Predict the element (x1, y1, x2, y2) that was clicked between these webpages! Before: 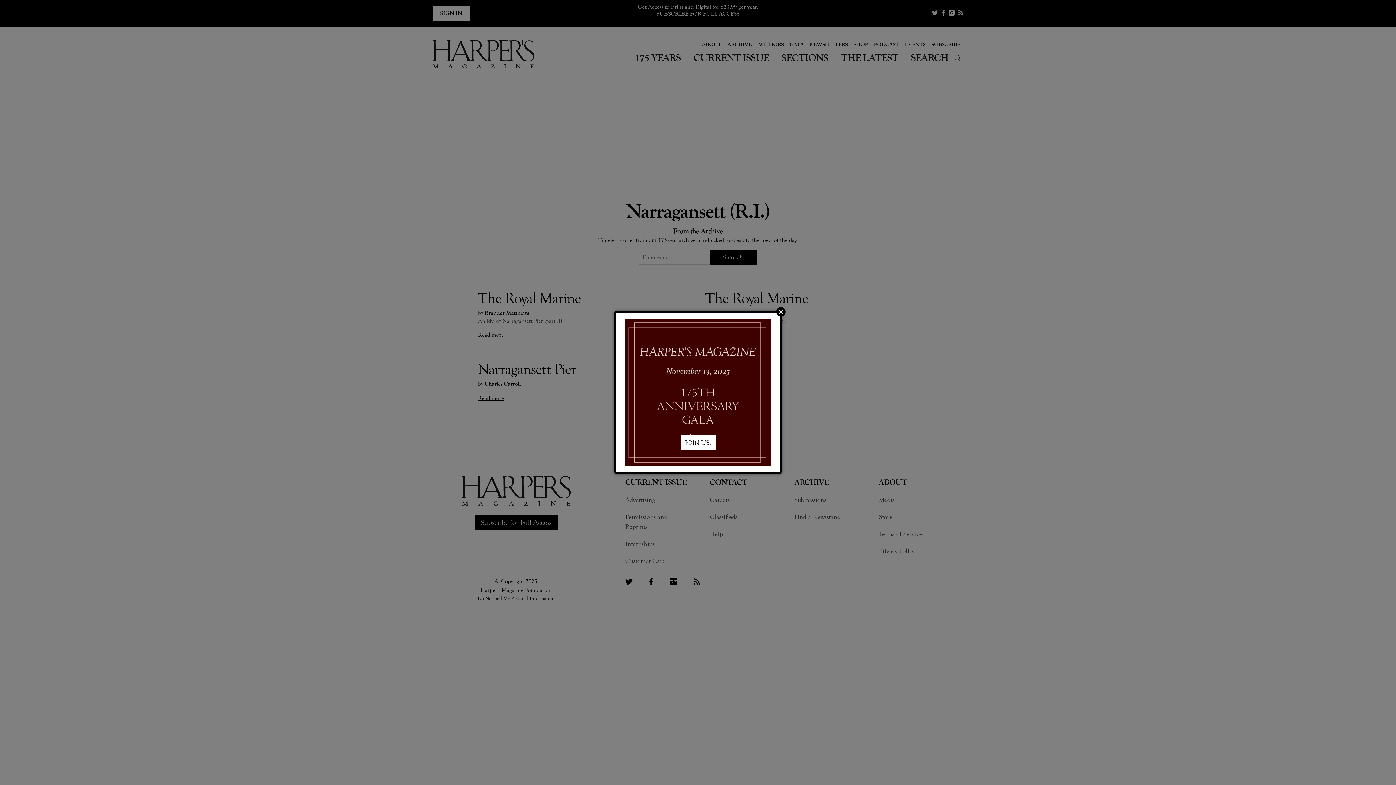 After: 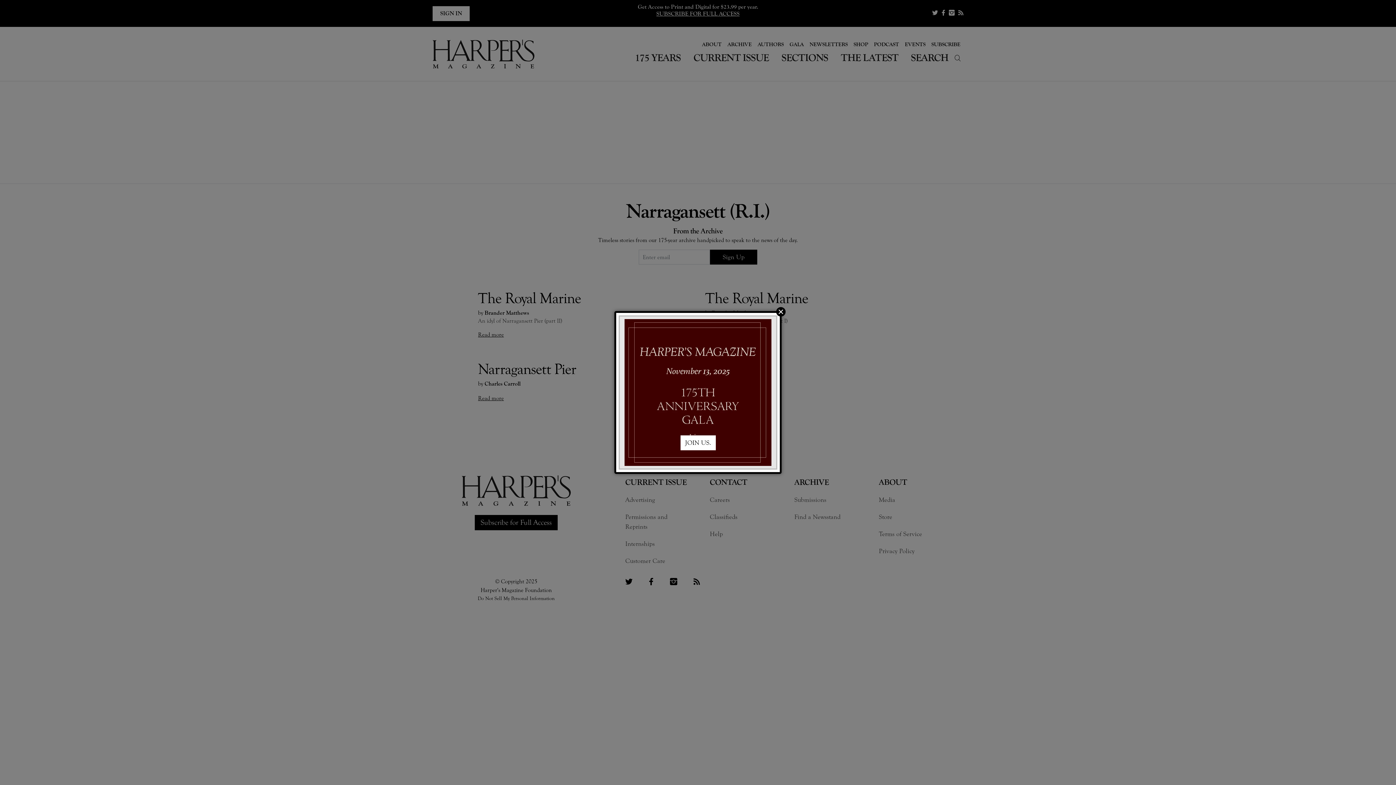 Action: bbox: (620, 316, 776, 468)